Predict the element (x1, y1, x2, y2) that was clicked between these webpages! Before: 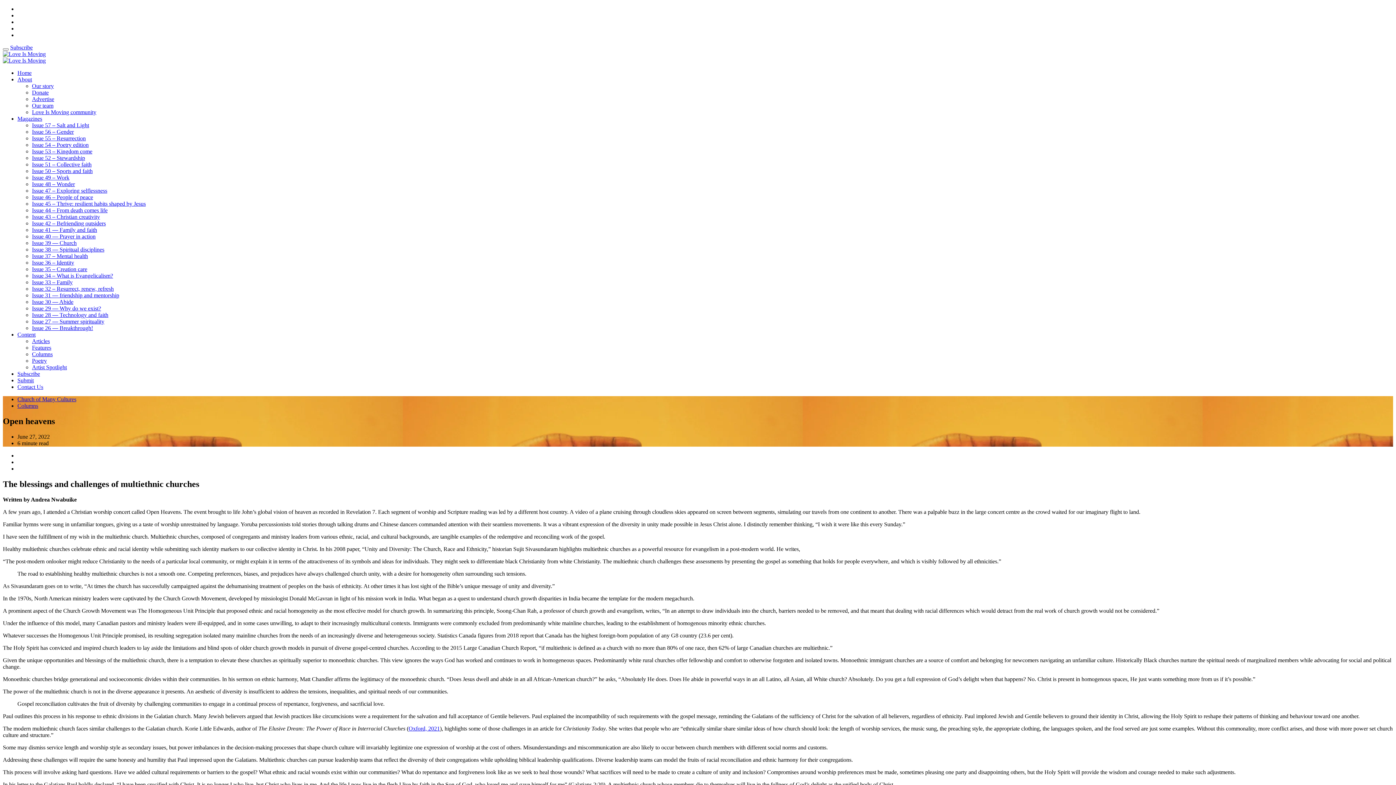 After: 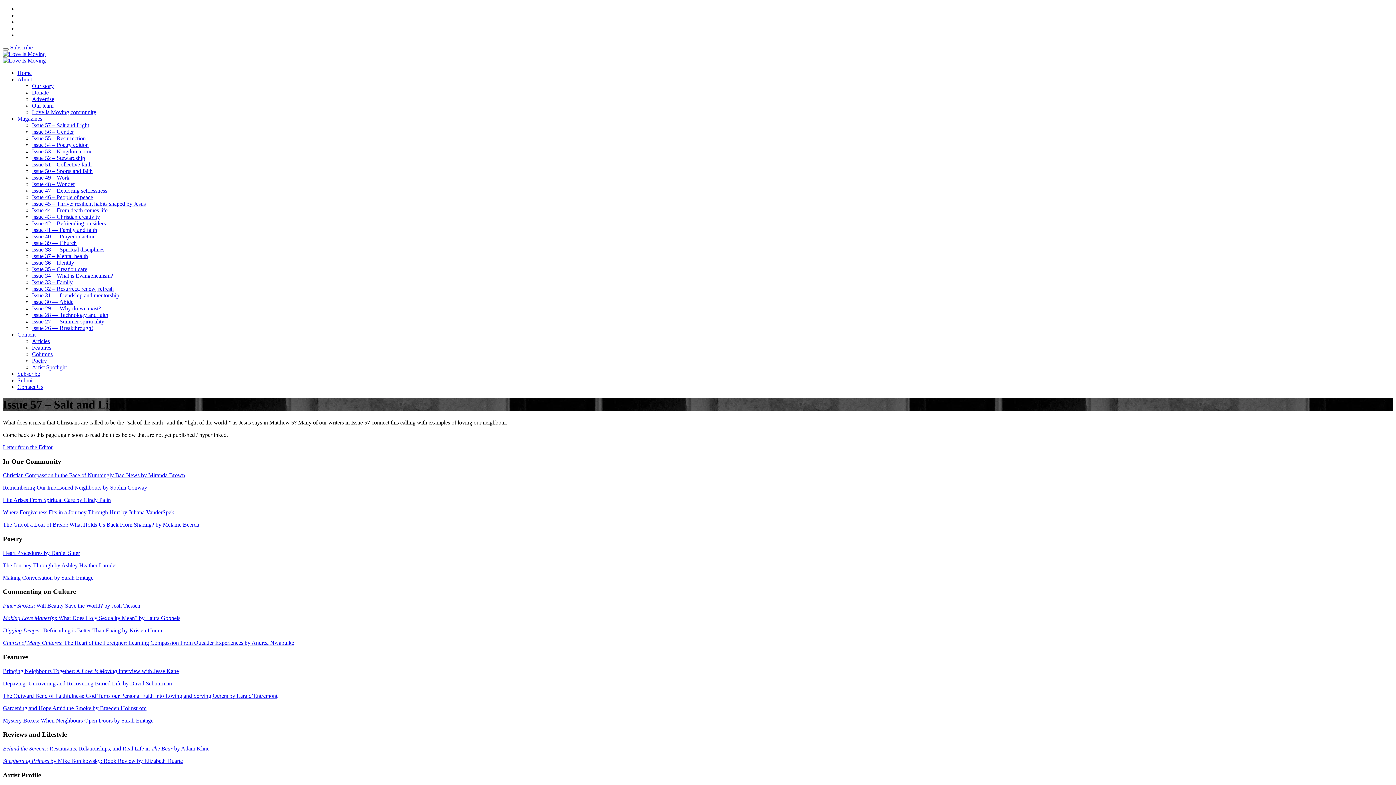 Action: label: Issue 57 – Salt and Light bbox: (32, 122, 89, 128)